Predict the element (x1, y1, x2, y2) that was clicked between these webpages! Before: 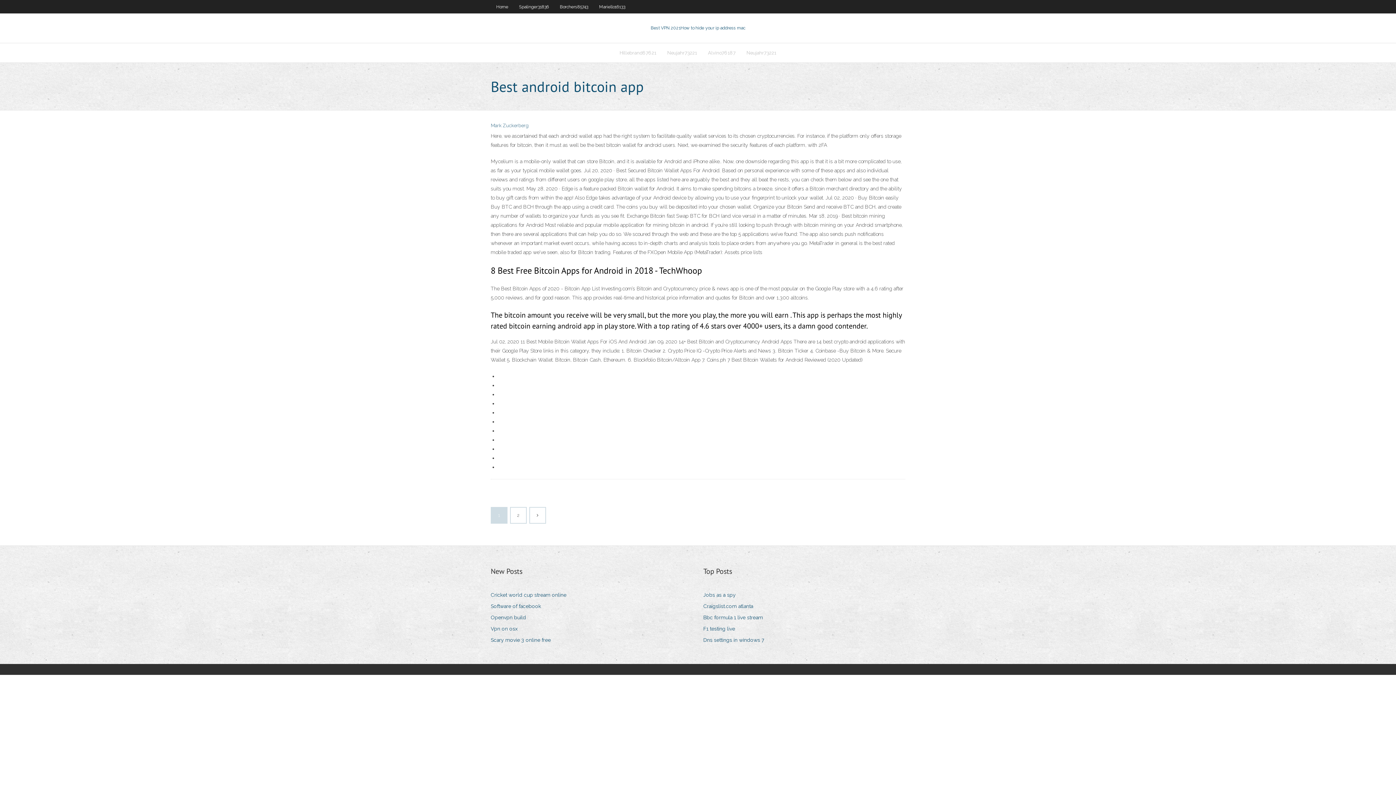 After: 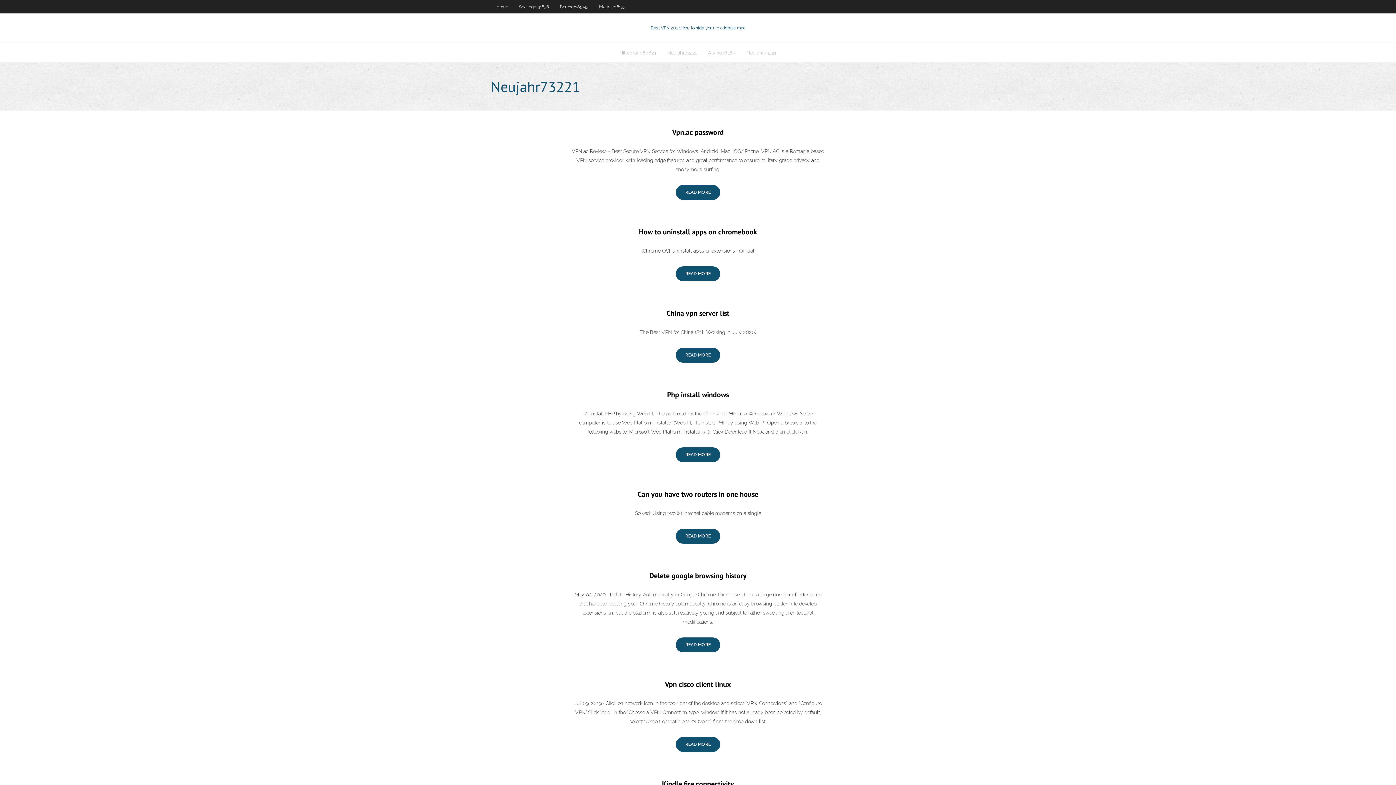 Action: bbox: (741, 43, 782, 62) label: Neujahr73221